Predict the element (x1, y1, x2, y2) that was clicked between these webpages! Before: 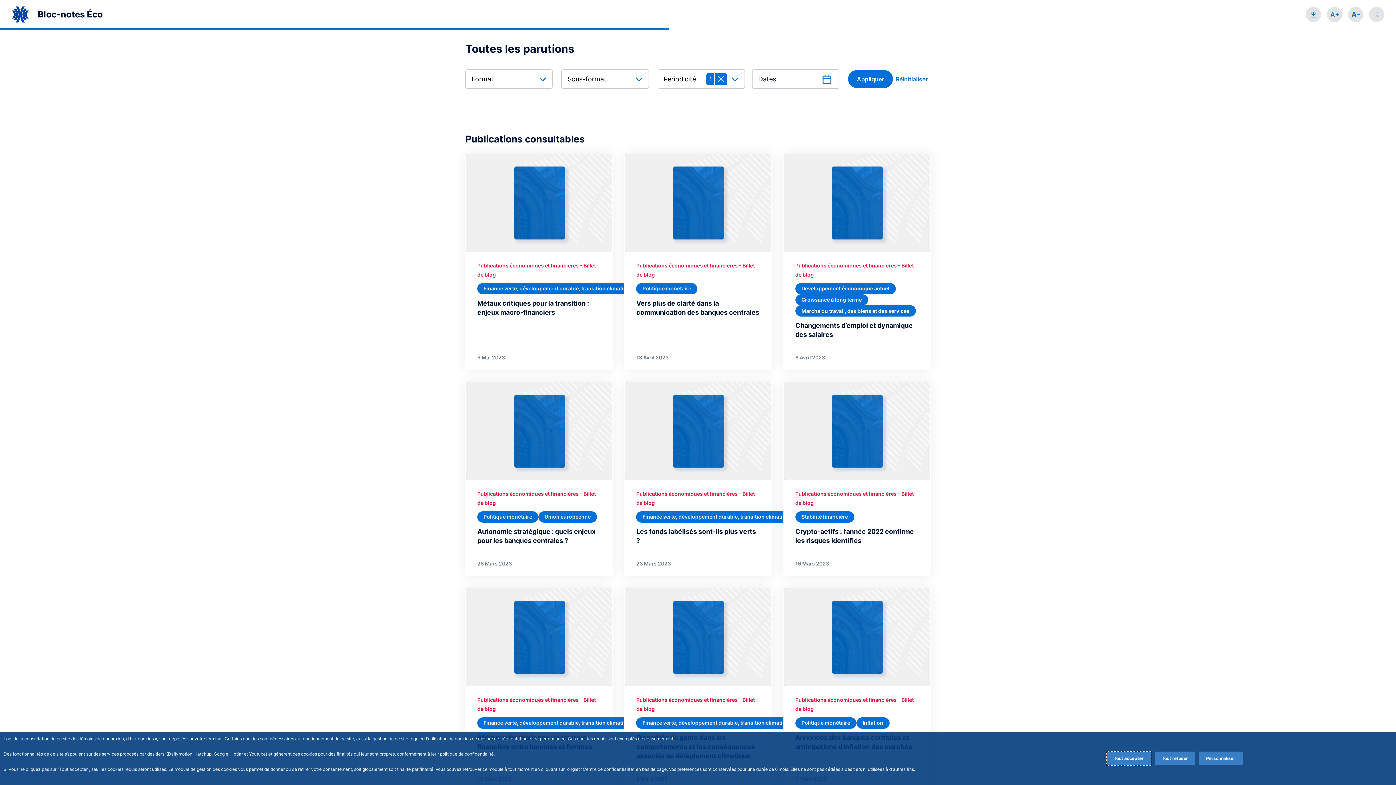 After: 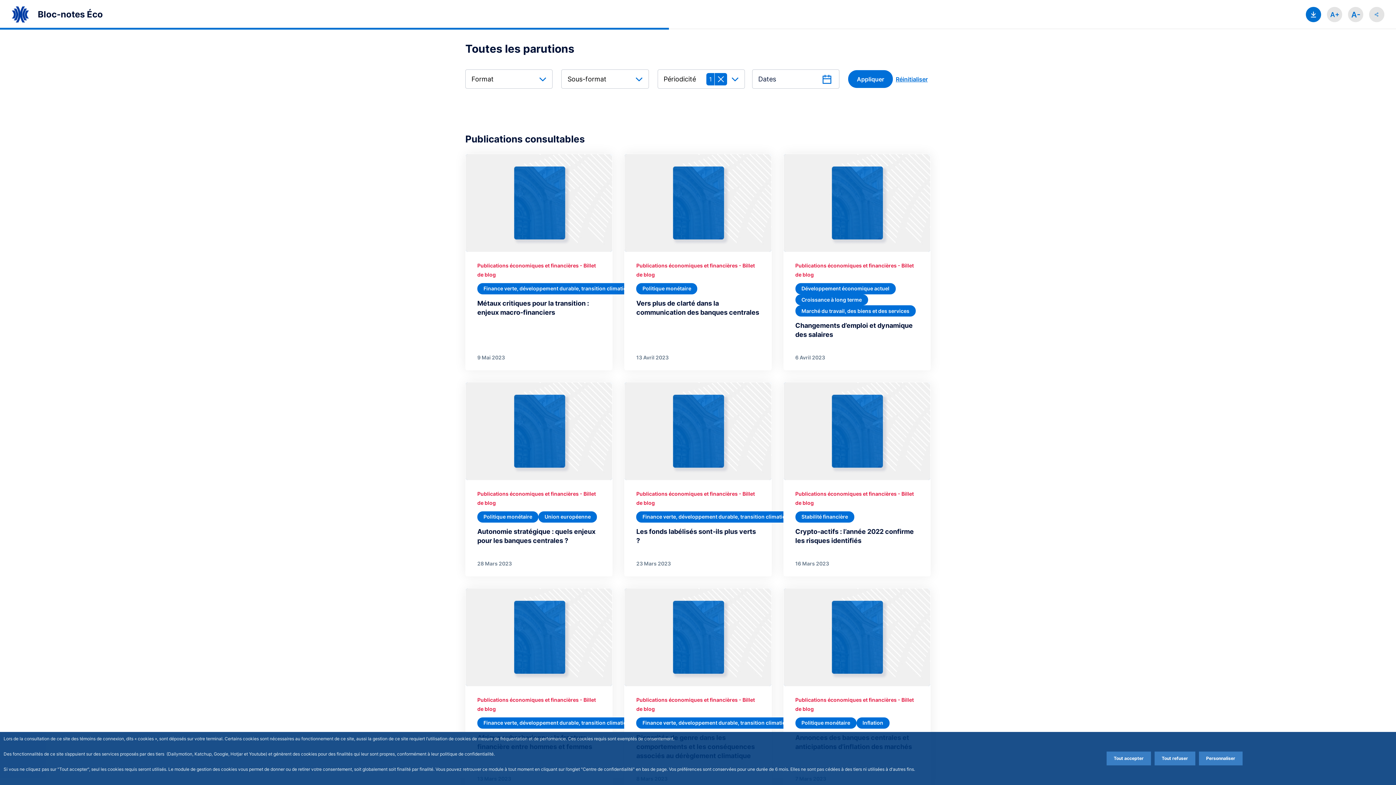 Action: bbox: (1306, 6, 1321, 22)